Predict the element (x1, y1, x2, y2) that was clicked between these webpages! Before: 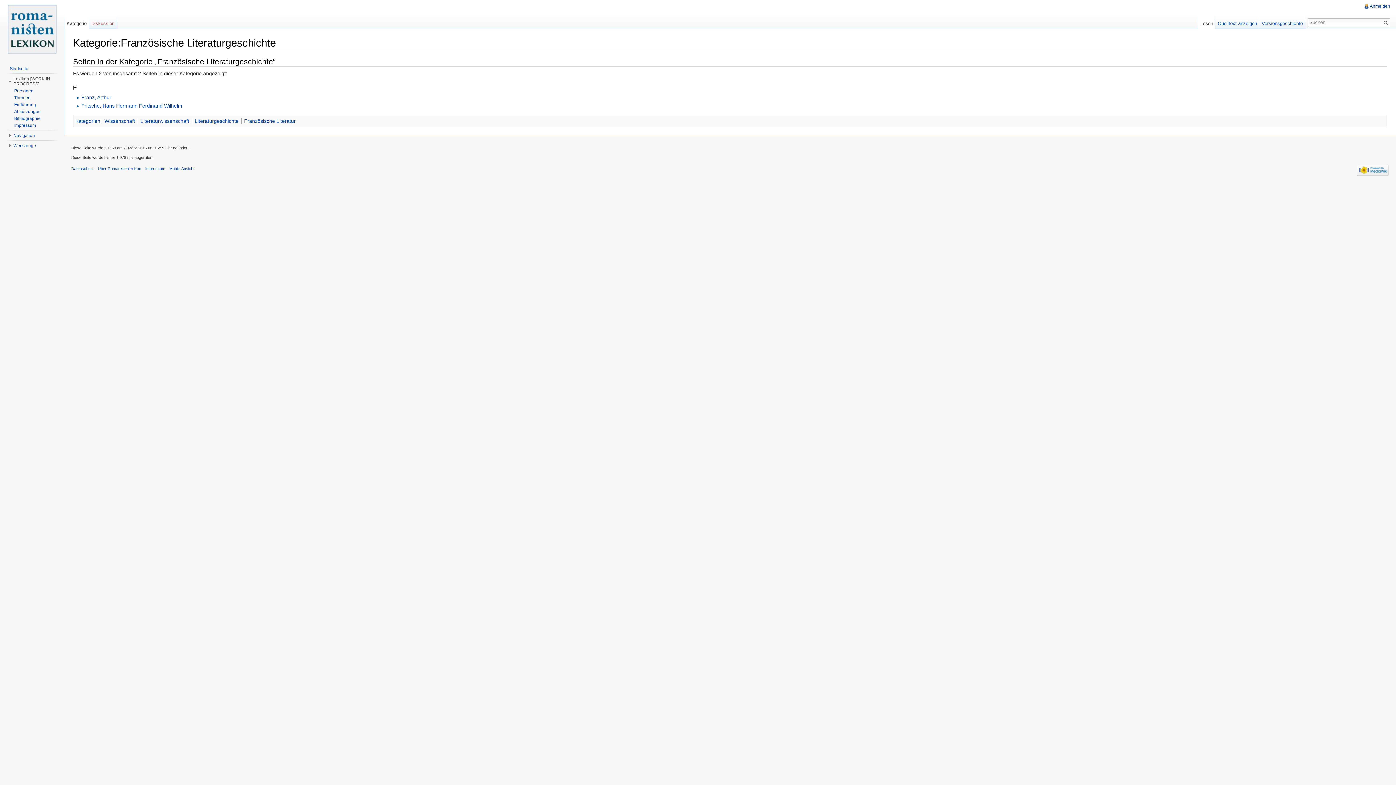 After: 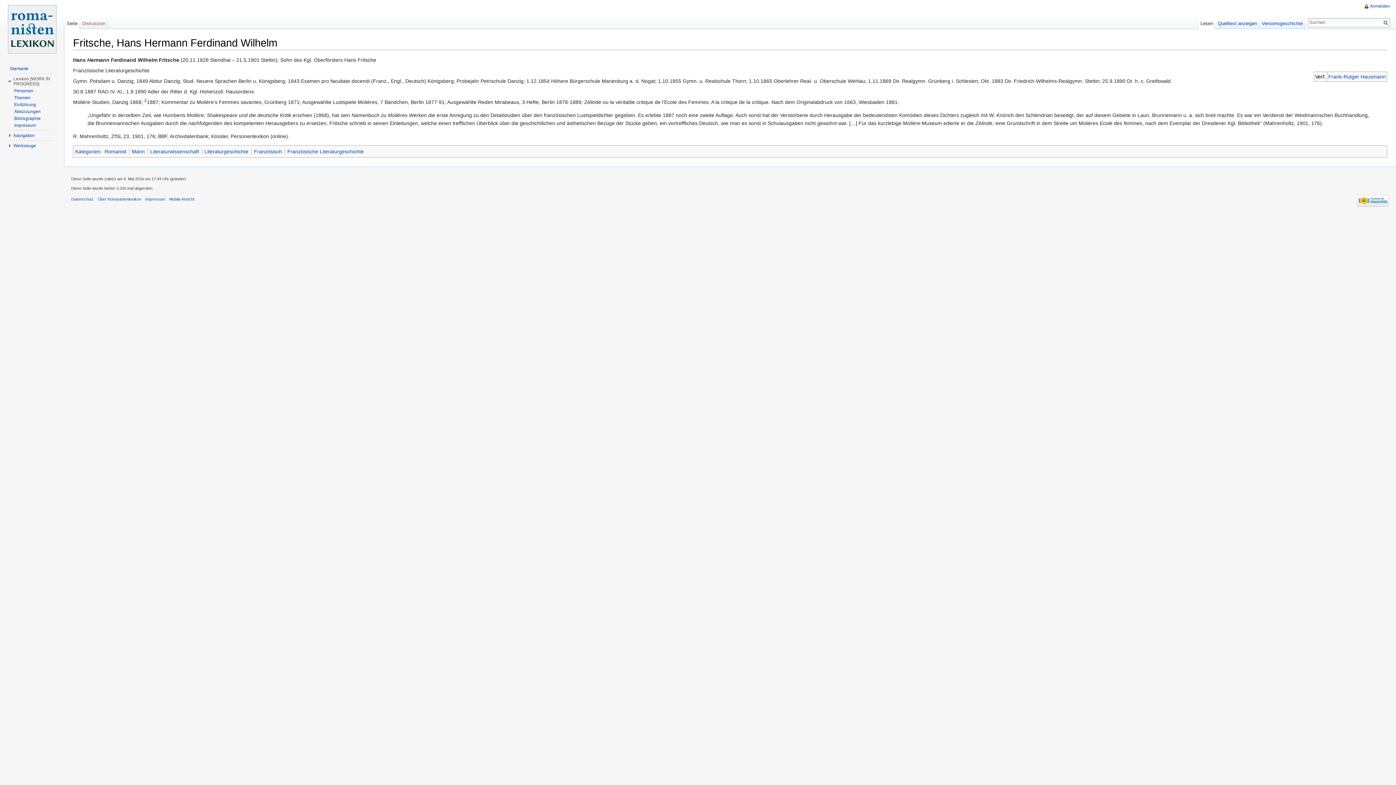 Action: bbox: (81, 102, 182, 108) label: Fritsche, Hans Hermann Ferdinand Wilhelm